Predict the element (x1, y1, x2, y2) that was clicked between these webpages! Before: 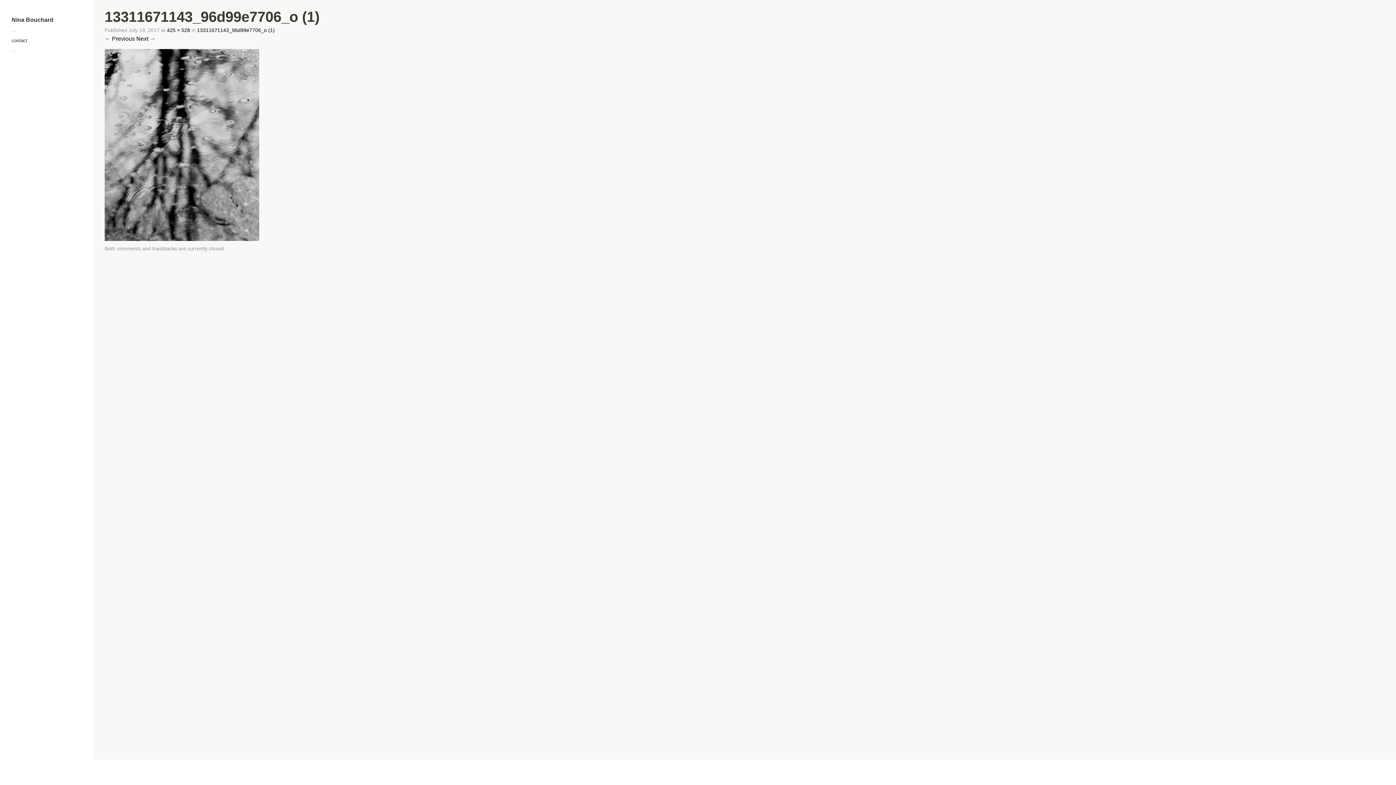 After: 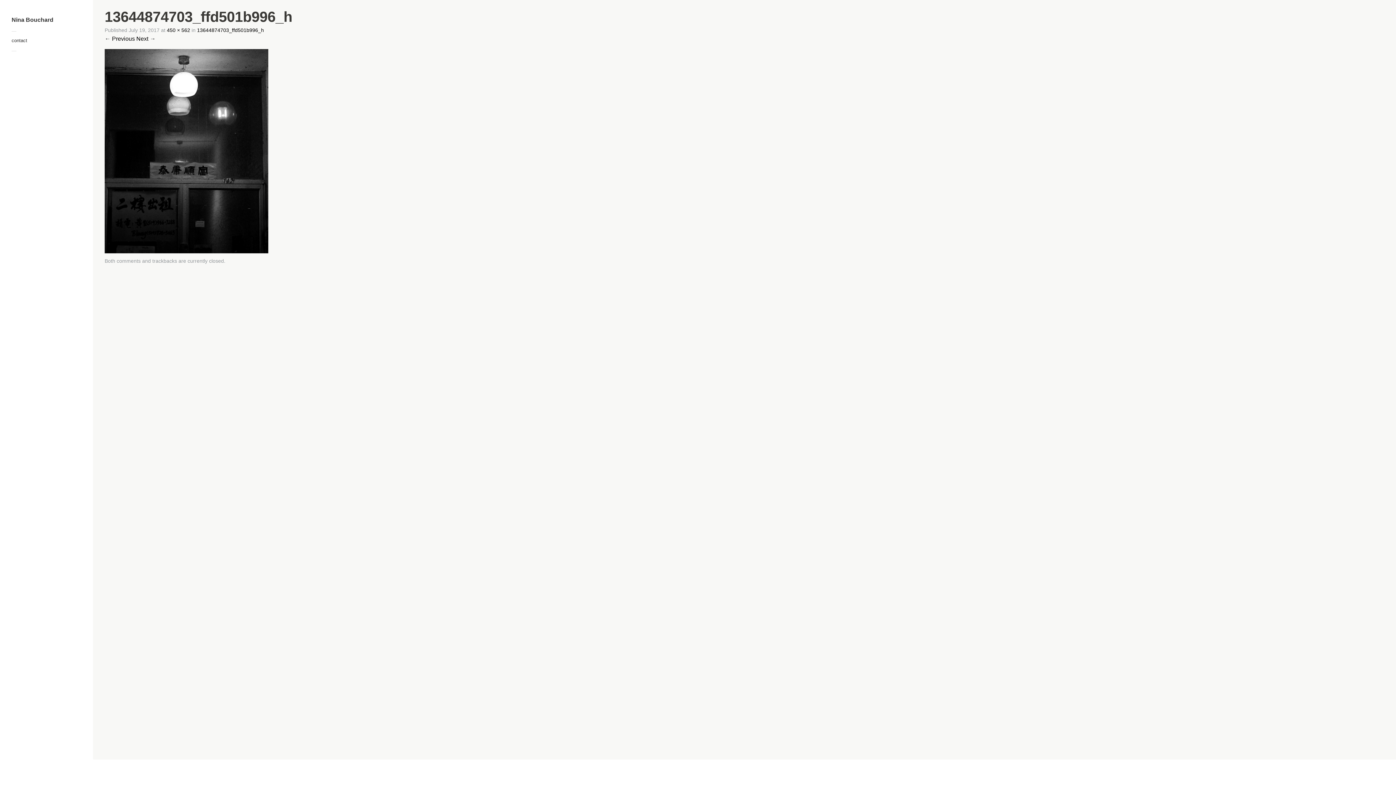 Action: bbox: (136, 35, 155, 41) label: Next →